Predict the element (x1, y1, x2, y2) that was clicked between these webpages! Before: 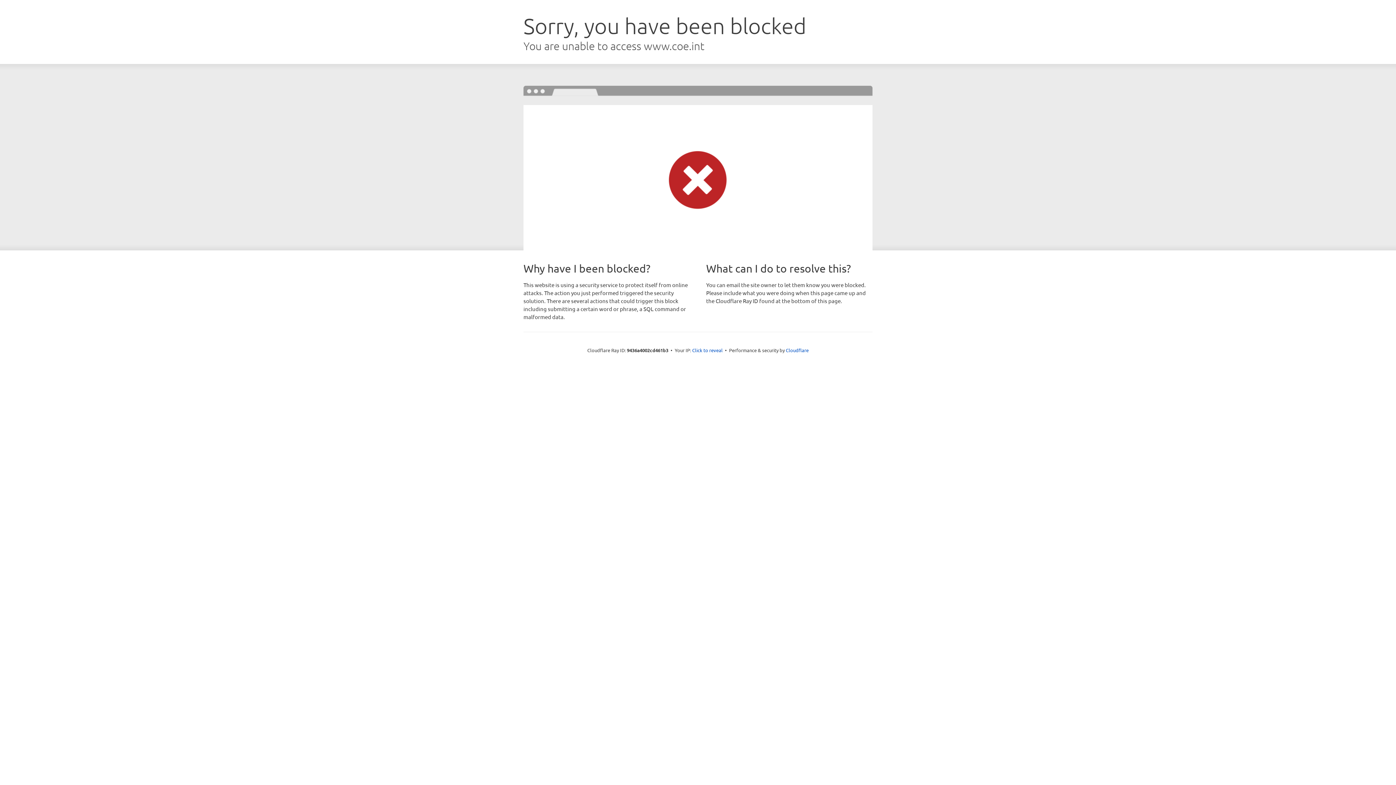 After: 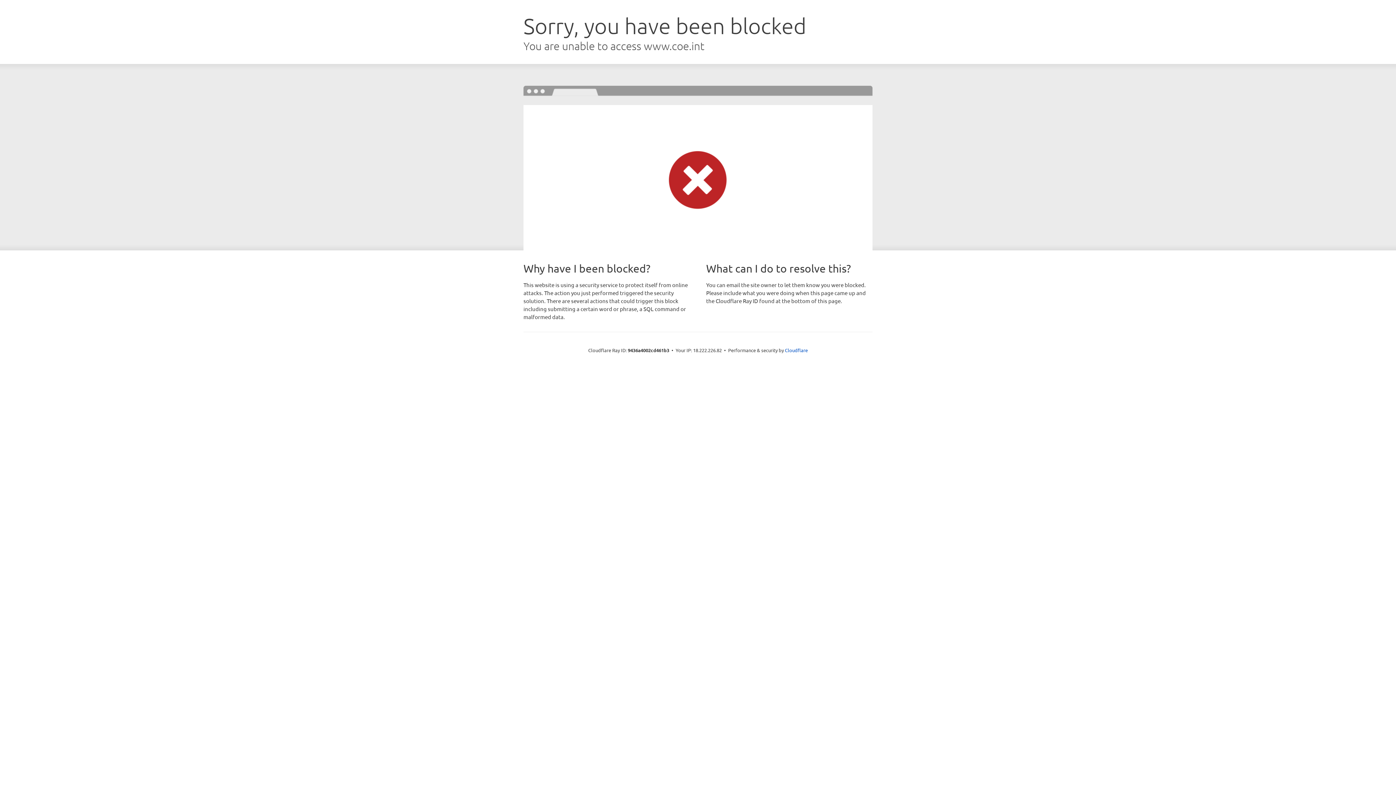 Action: label: Click to reveal bbox: (692, 346, 722, 353)